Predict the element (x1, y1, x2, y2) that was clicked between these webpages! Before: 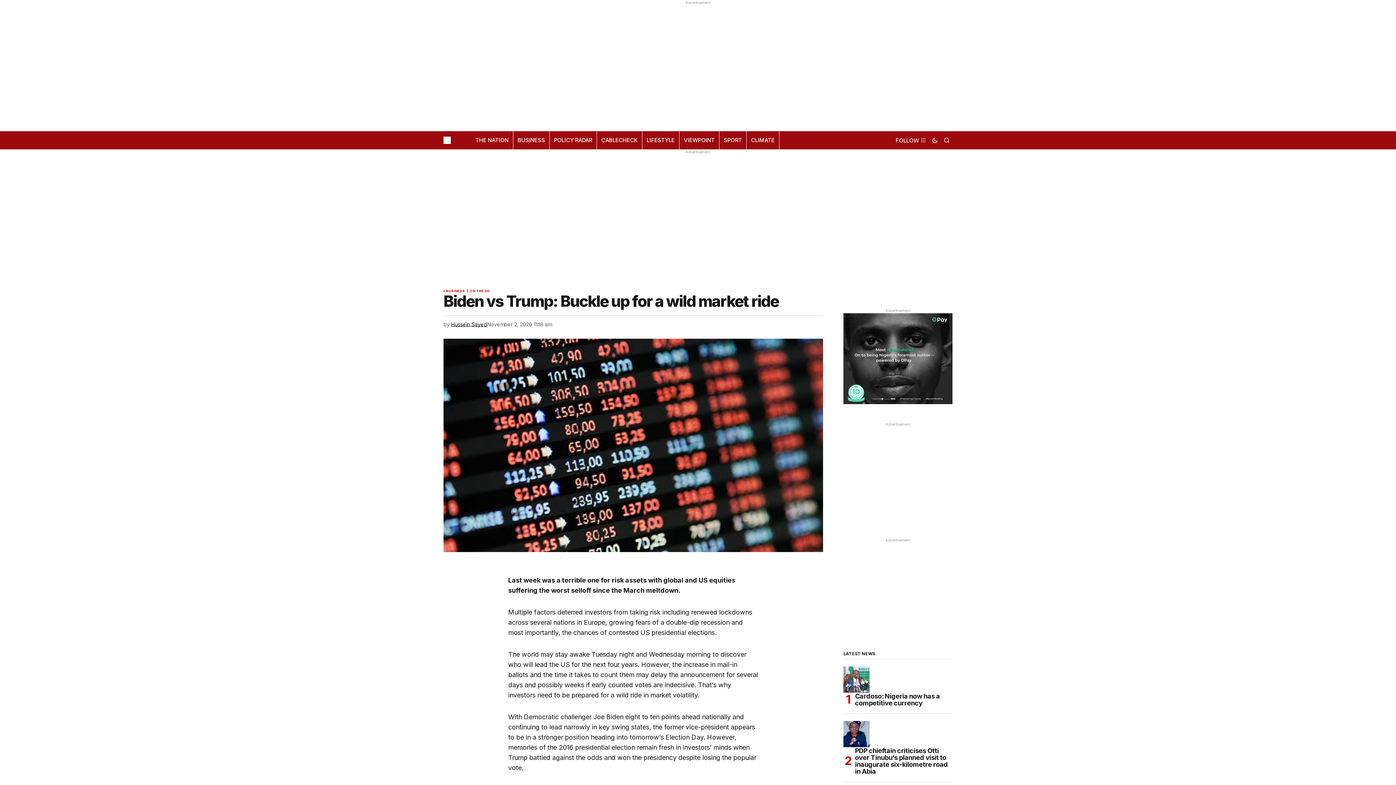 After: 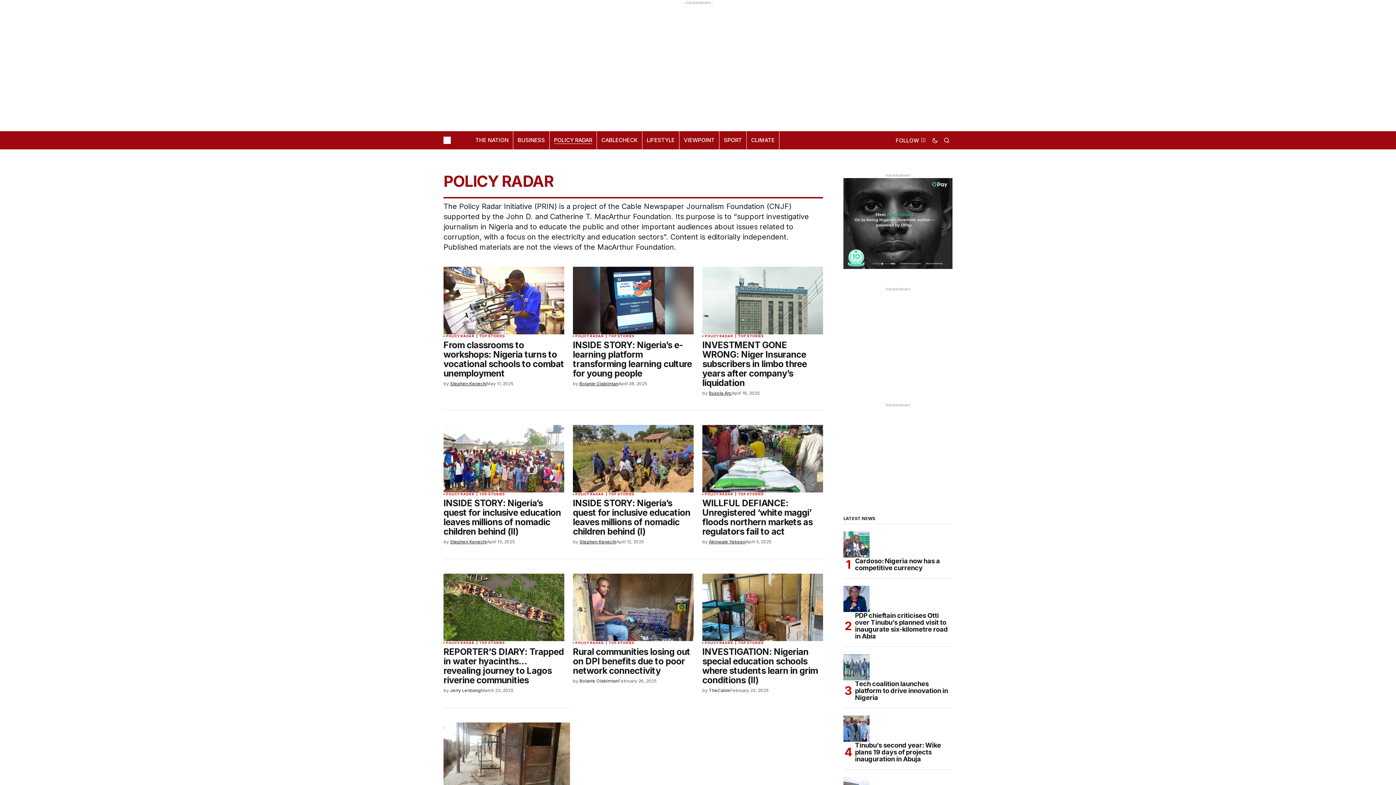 Action: label: POLICY RADAR bbox: (549, 131, 596, 149)